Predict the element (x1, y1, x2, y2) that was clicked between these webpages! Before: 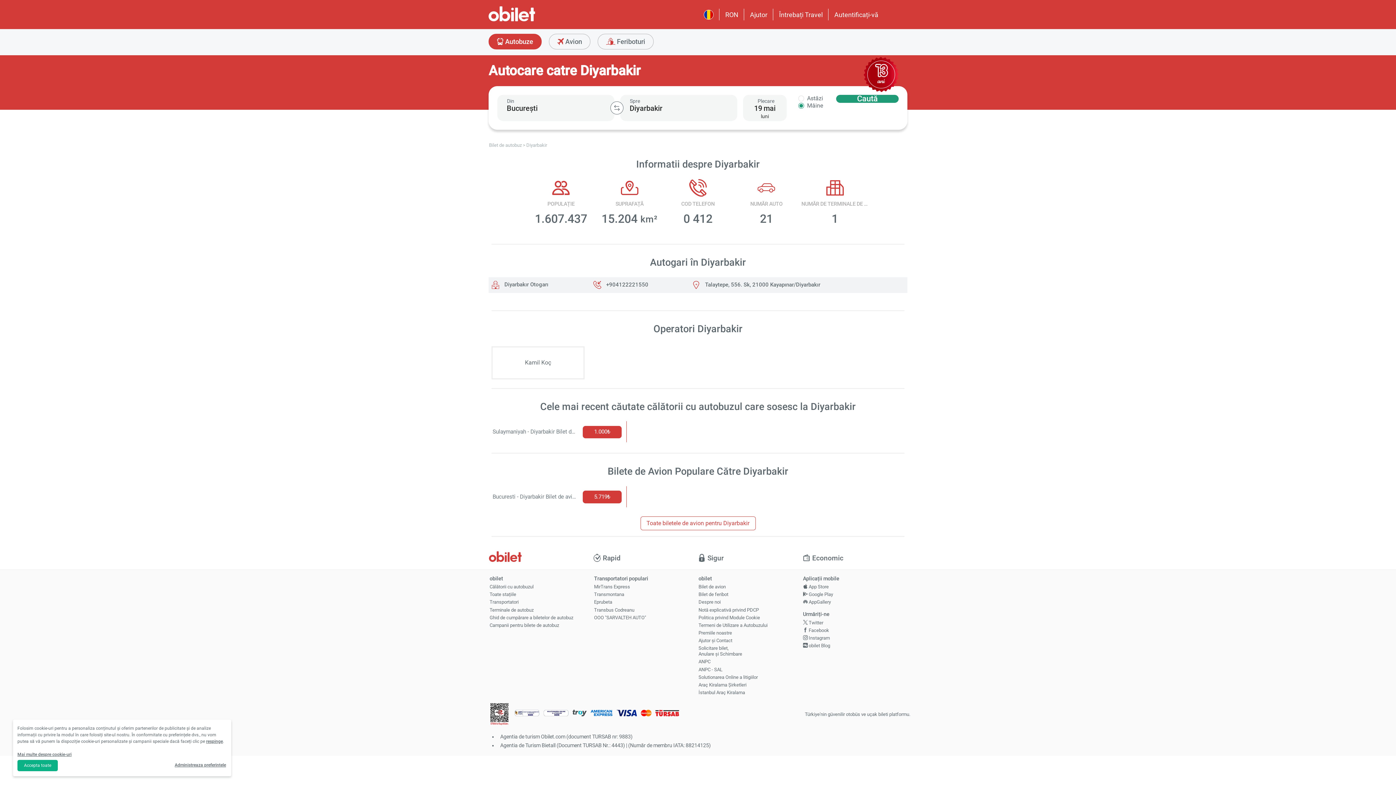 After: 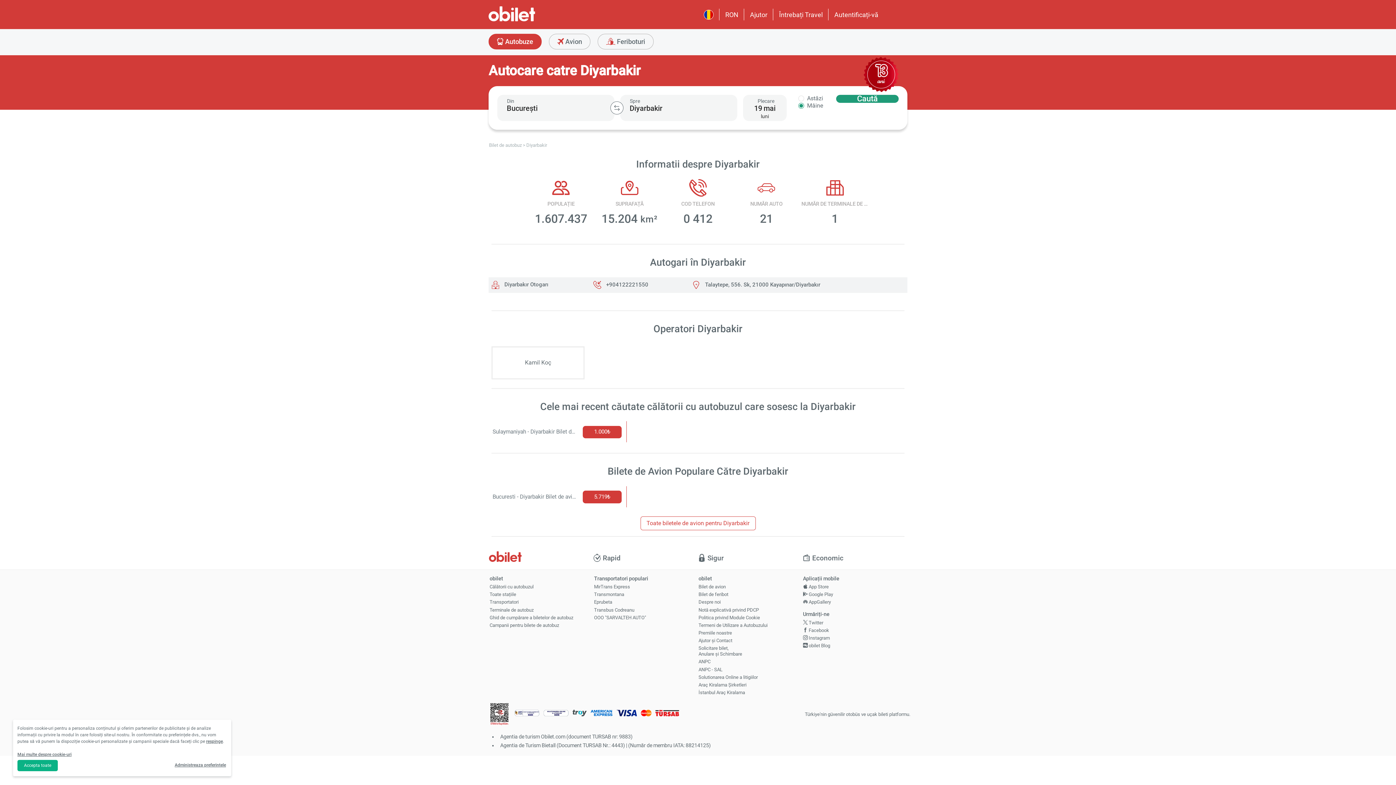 Action: bbox: (800, 634, 909, 642) label:  Instagram